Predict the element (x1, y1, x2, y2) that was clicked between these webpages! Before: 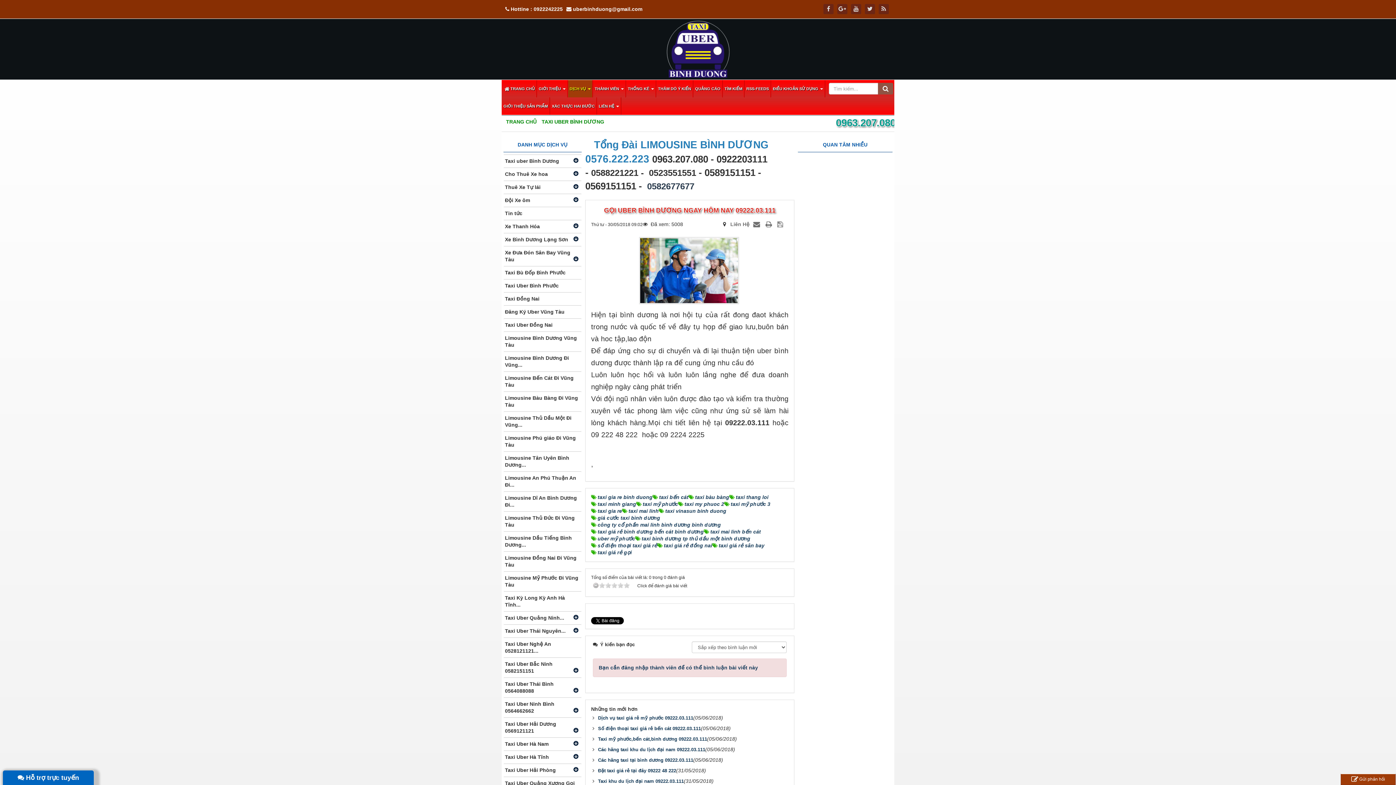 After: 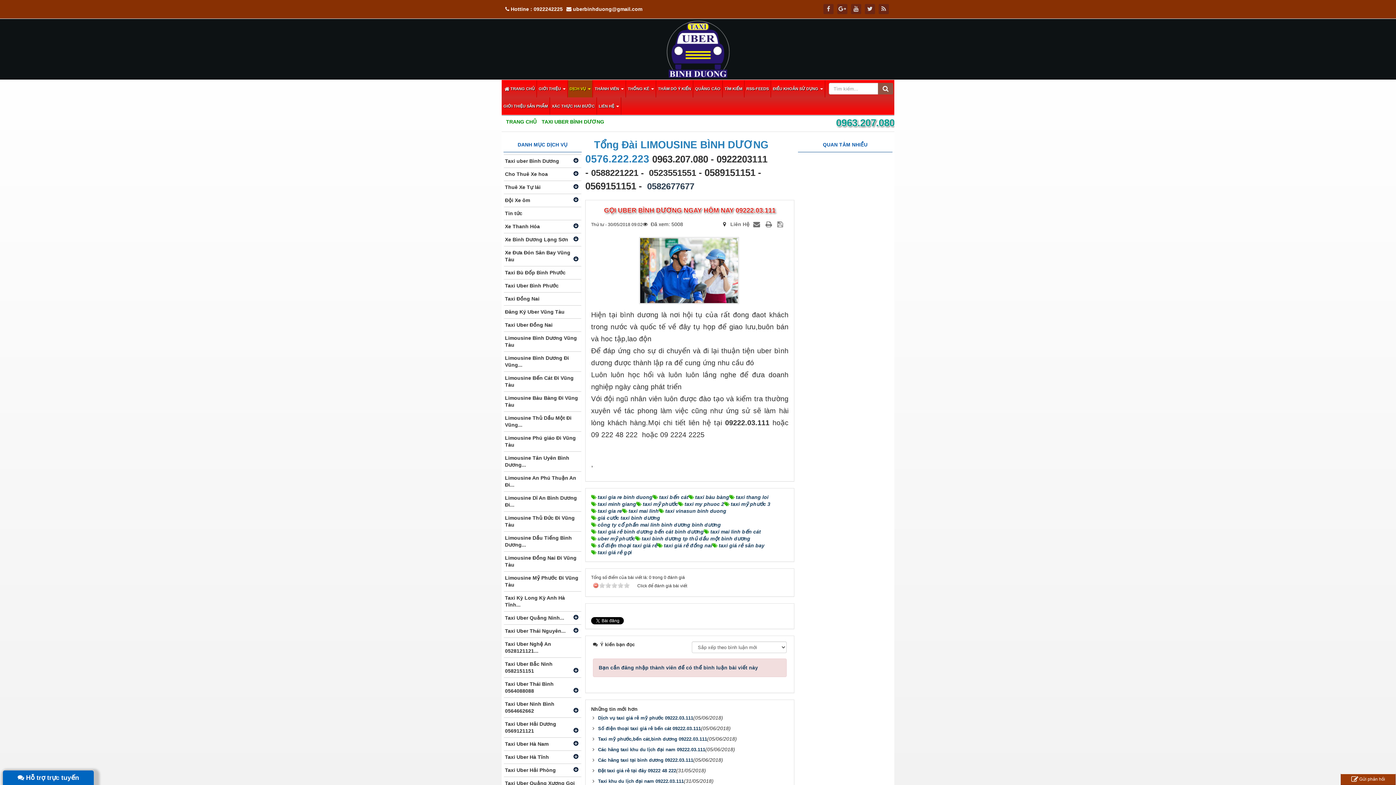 Action: bbox: (593, 582, 598, 588)